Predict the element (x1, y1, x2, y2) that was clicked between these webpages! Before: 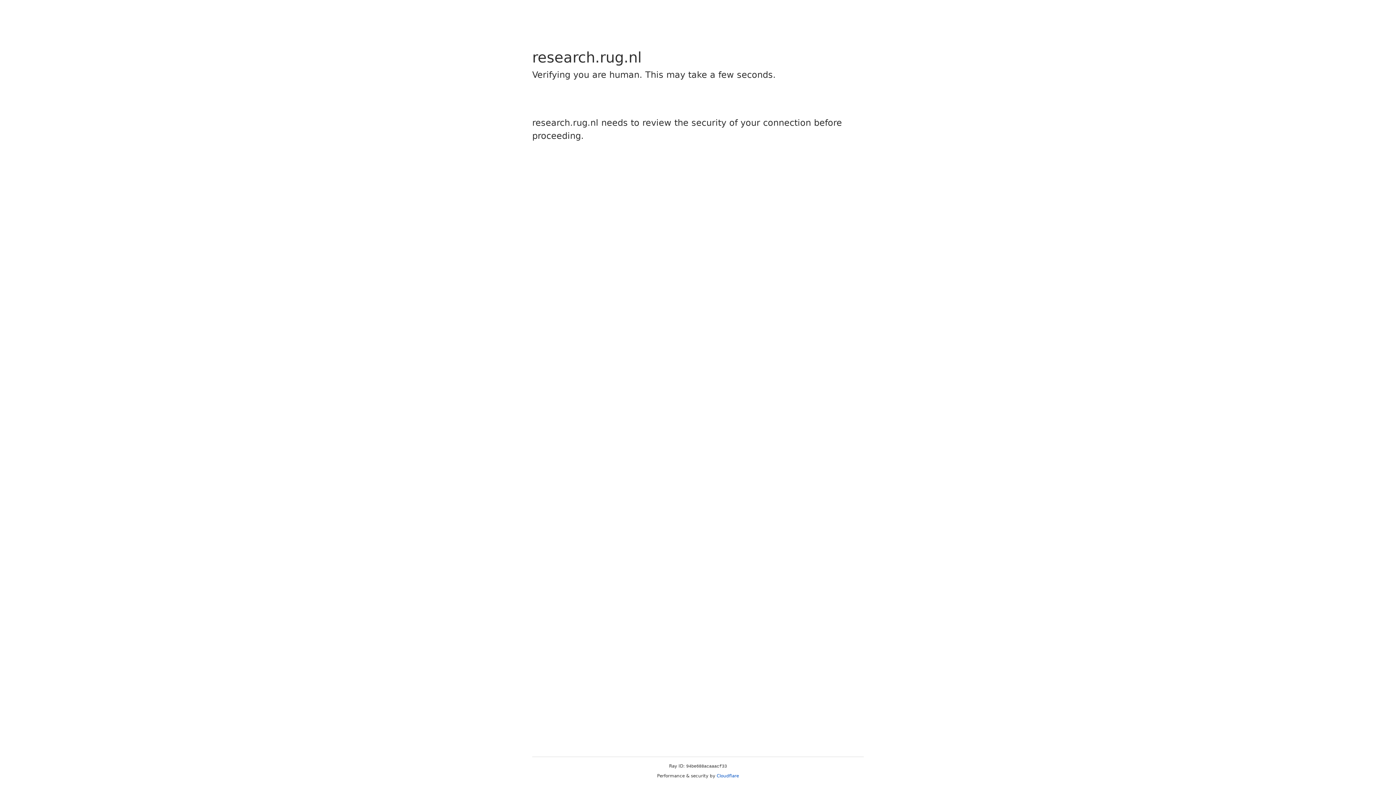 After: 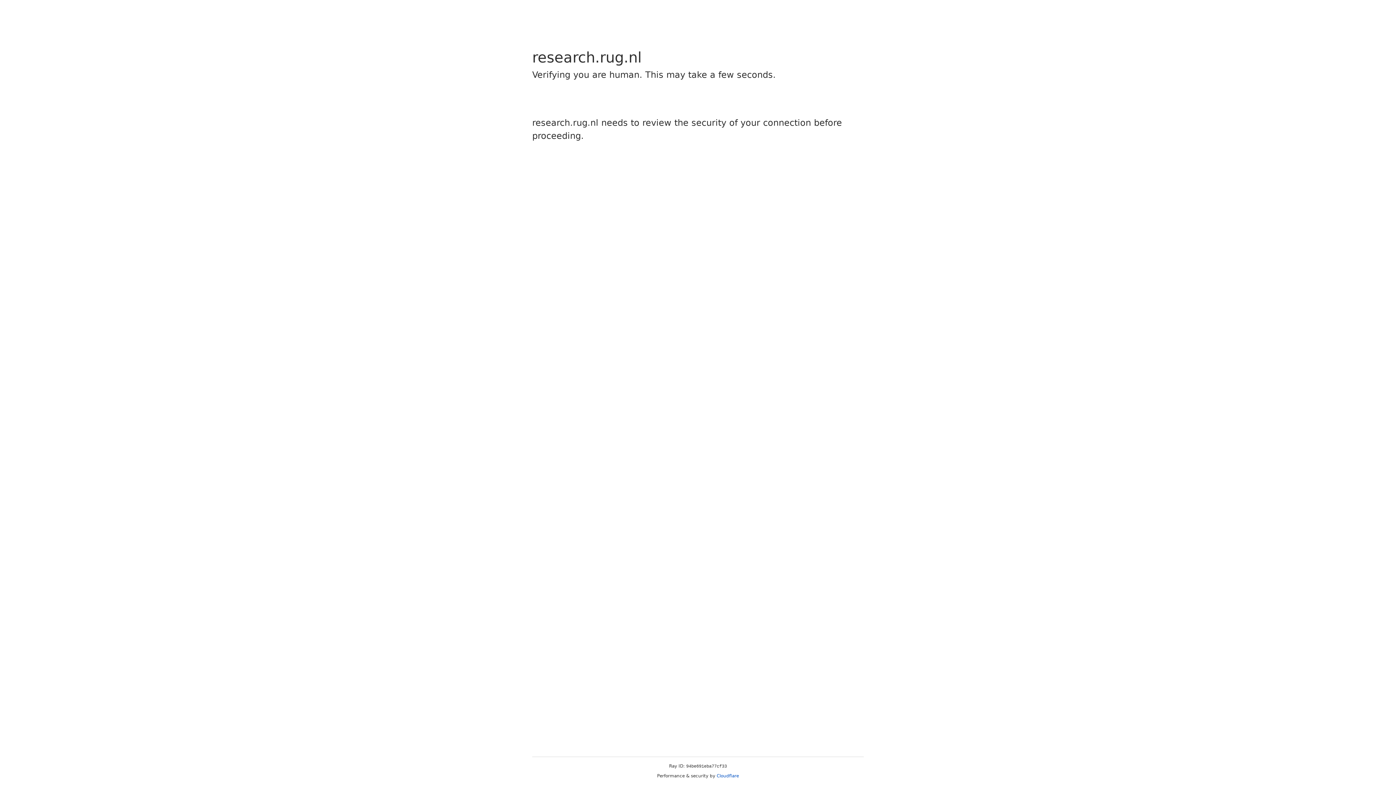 Action: label: Cloudflare bbox: (716, 773, 739, 778)